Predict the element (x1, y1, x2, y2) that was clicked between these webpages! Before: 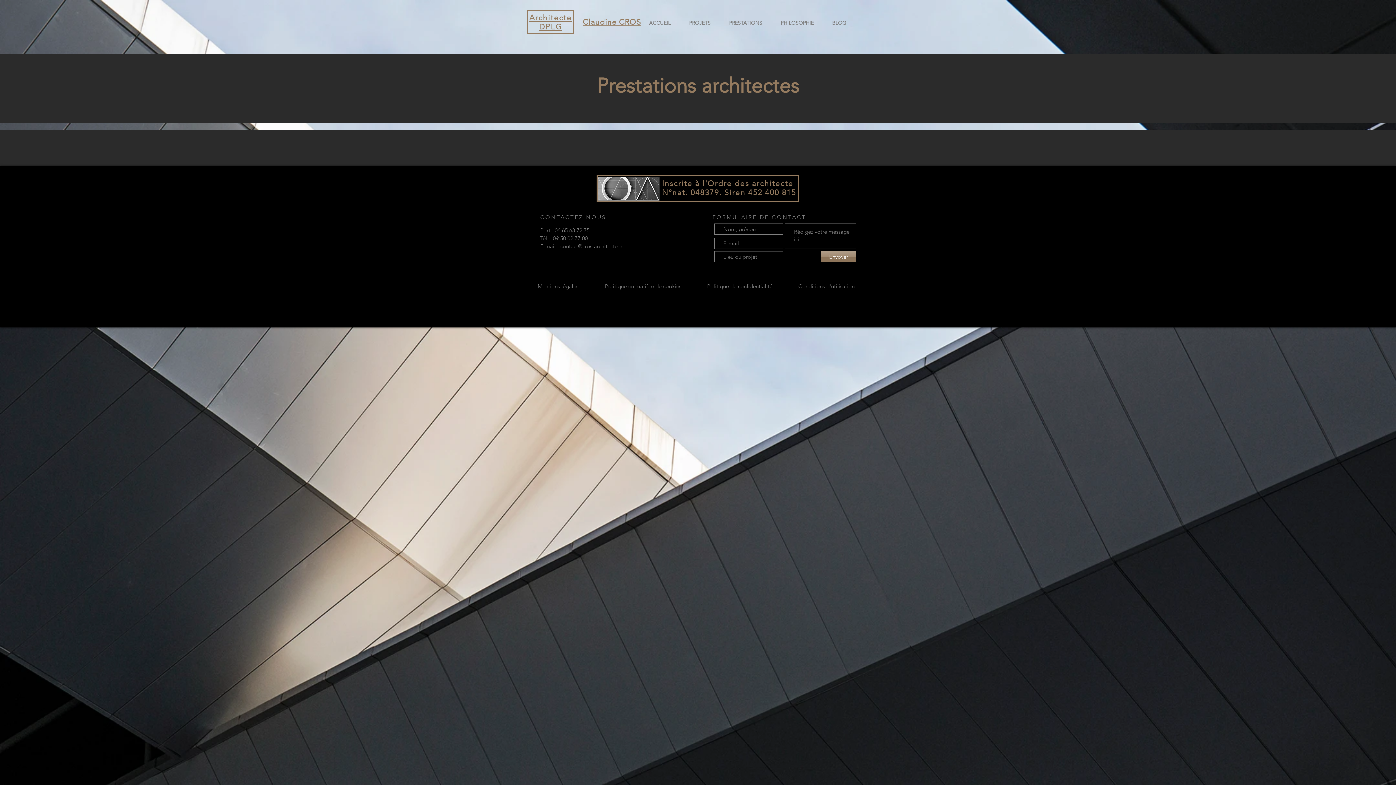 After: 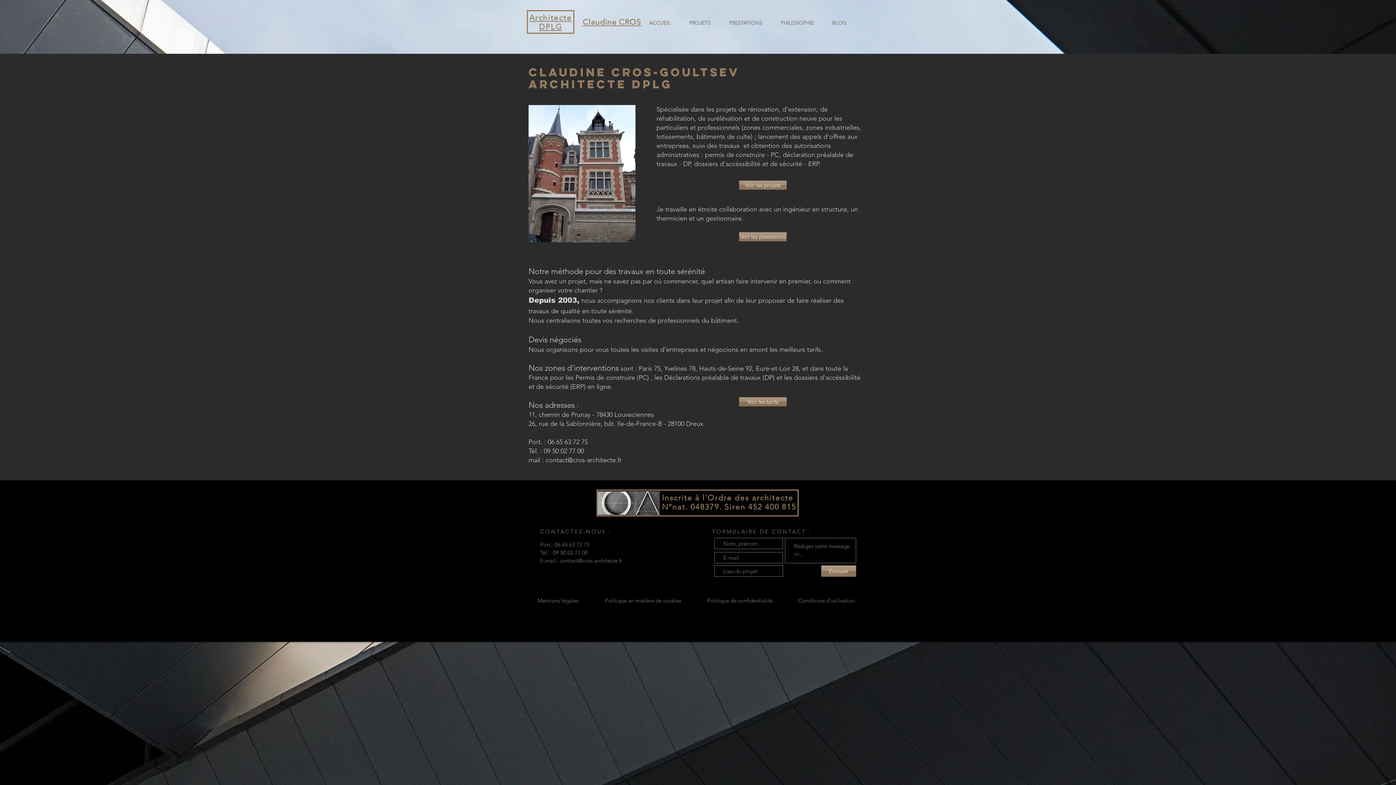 Action: label: Inscrite à l'Ordre des architecte
N°nat. 048379. Siren 452 400 815  bbox: (662, 178, 799, 197)